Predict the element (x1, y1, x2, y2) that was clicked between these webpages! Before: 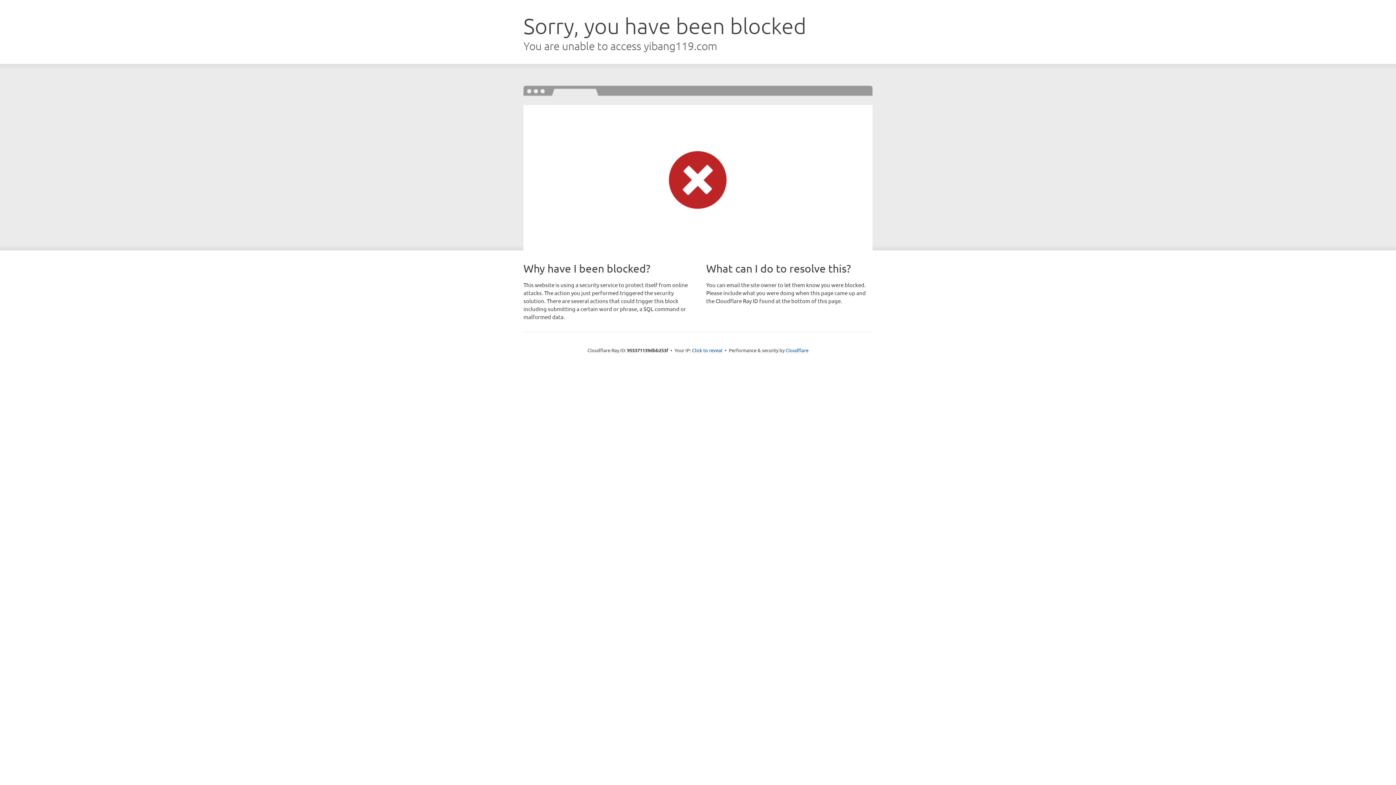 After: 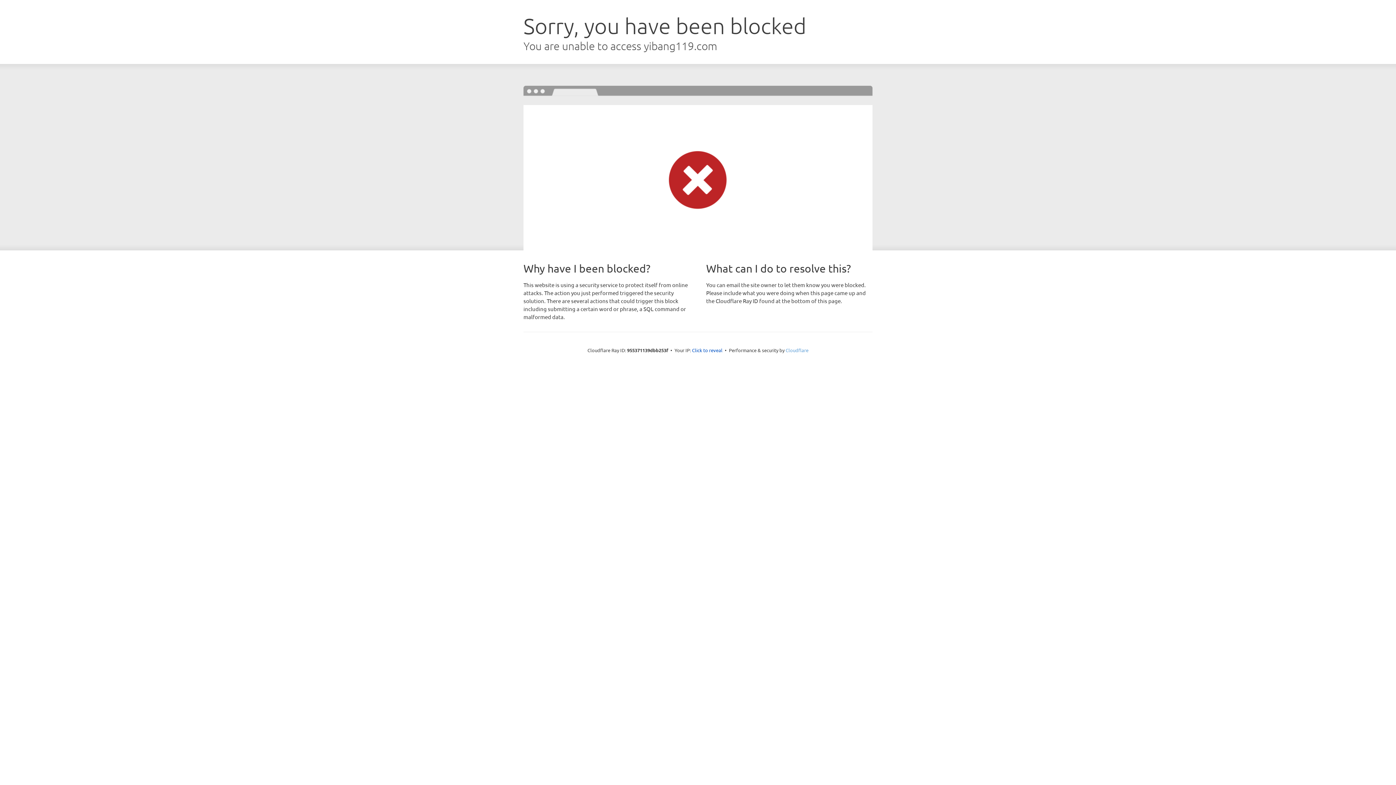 Action: bbox: (785, 347, 808, 353) label: Cloudflare